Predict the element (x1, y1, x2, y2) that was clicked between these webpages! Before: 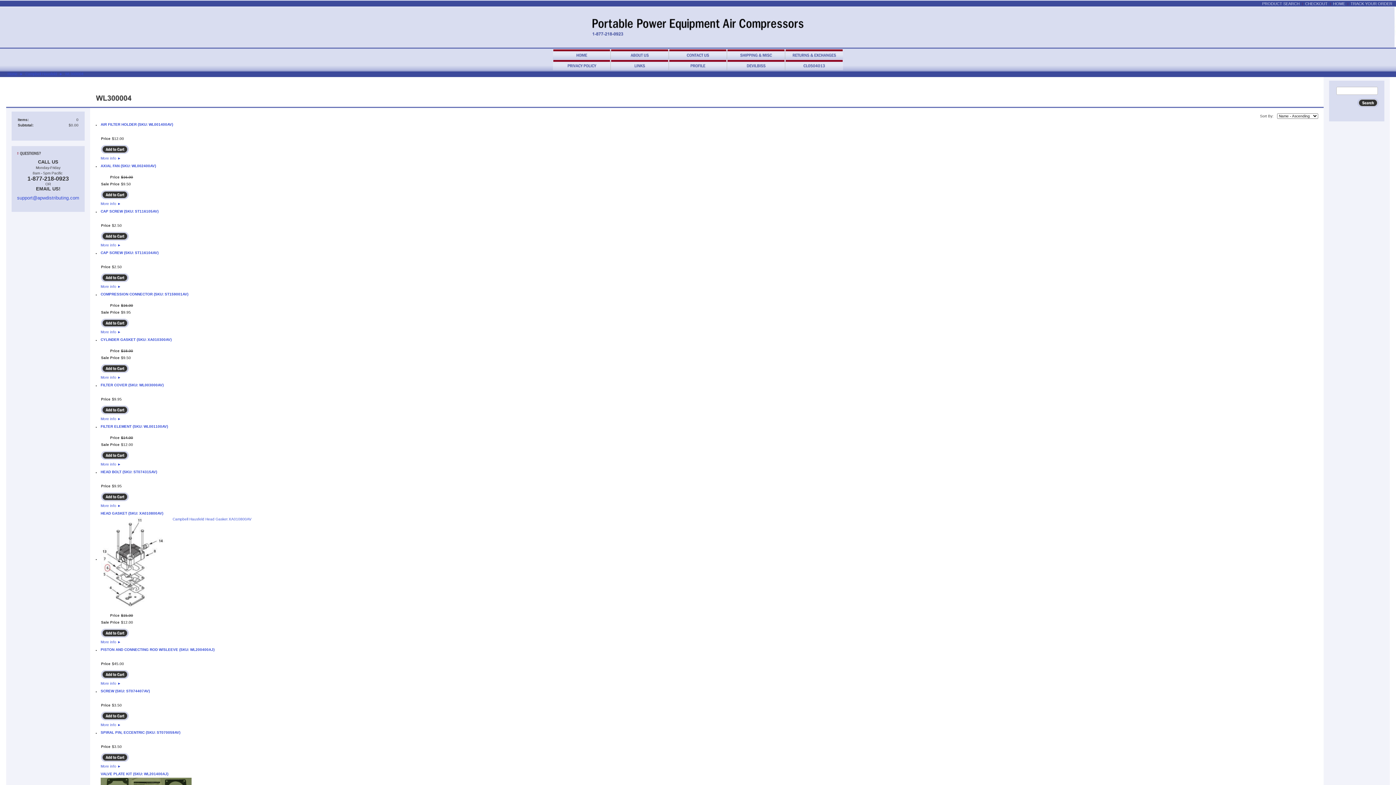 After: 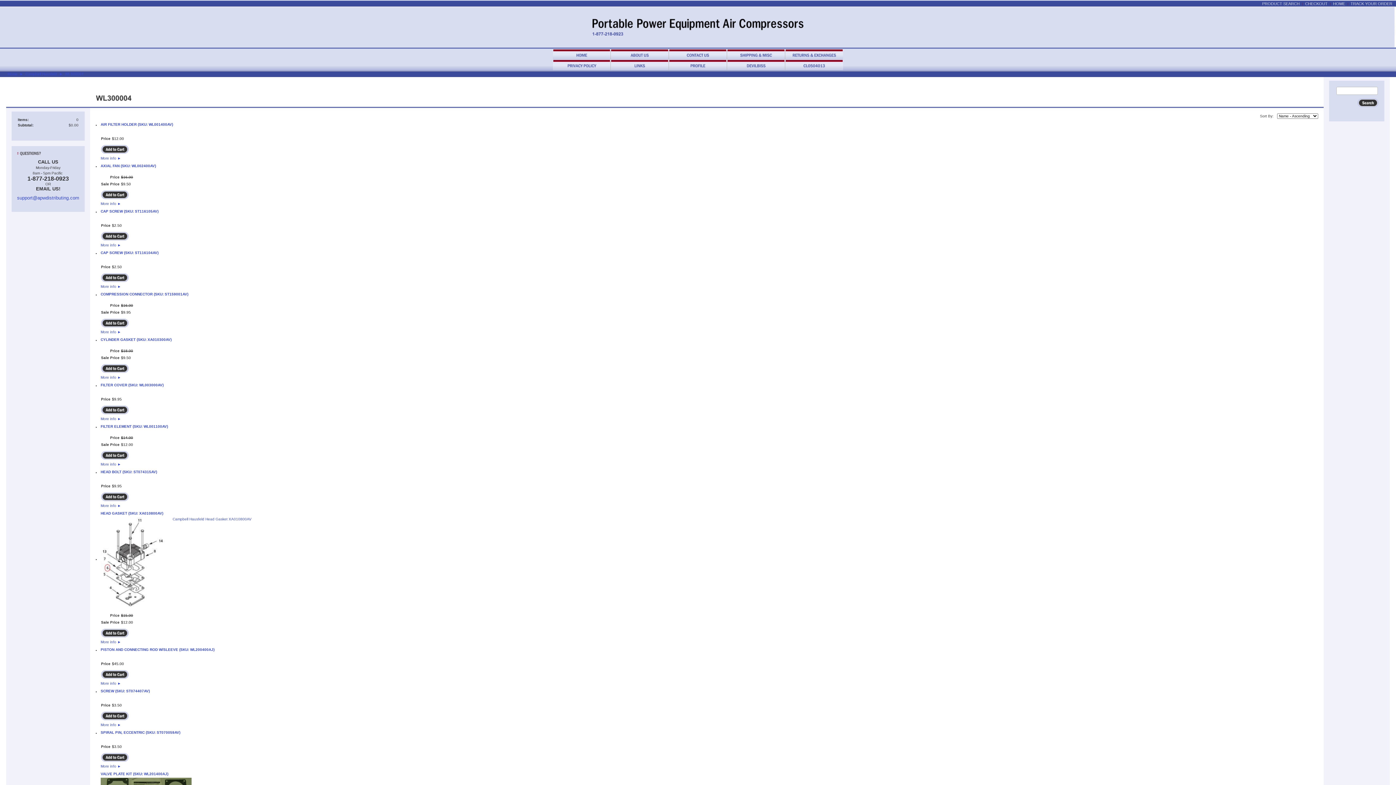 Action: label: support@apwdistributing.com bbox: (17, 195, 79, 200)